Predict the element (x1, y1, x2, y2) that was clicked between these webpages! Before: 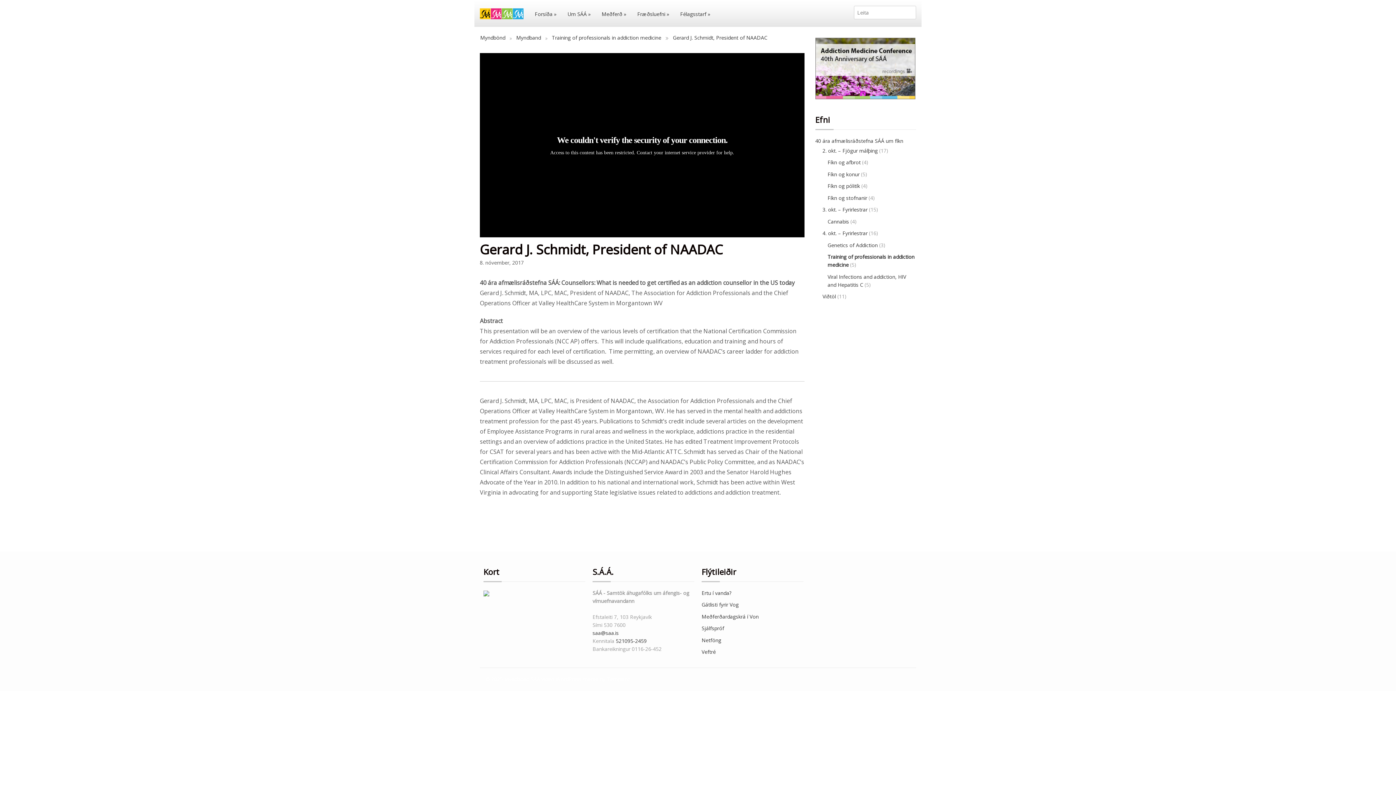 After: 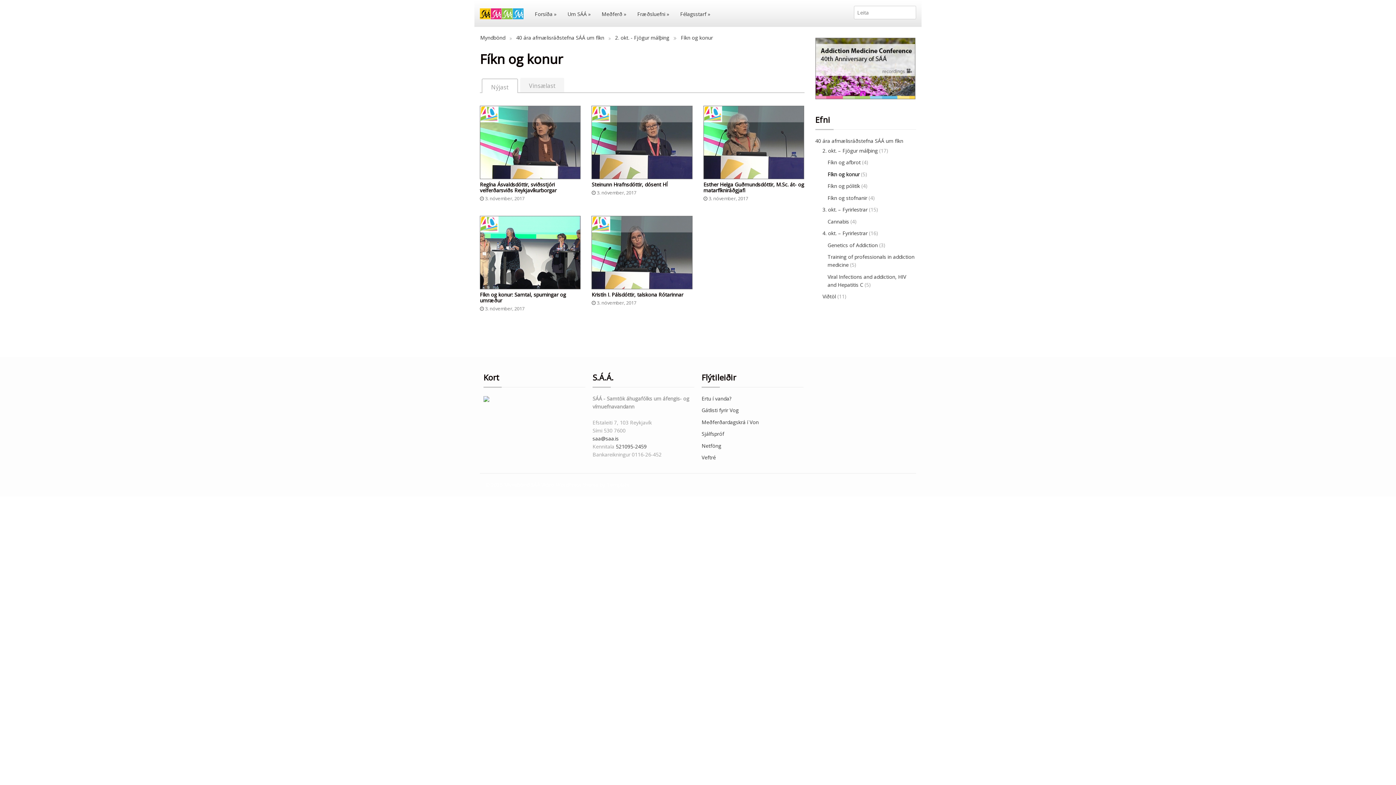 Action: label: Fíkn og konur bbox: (827, 170, 859, 177)